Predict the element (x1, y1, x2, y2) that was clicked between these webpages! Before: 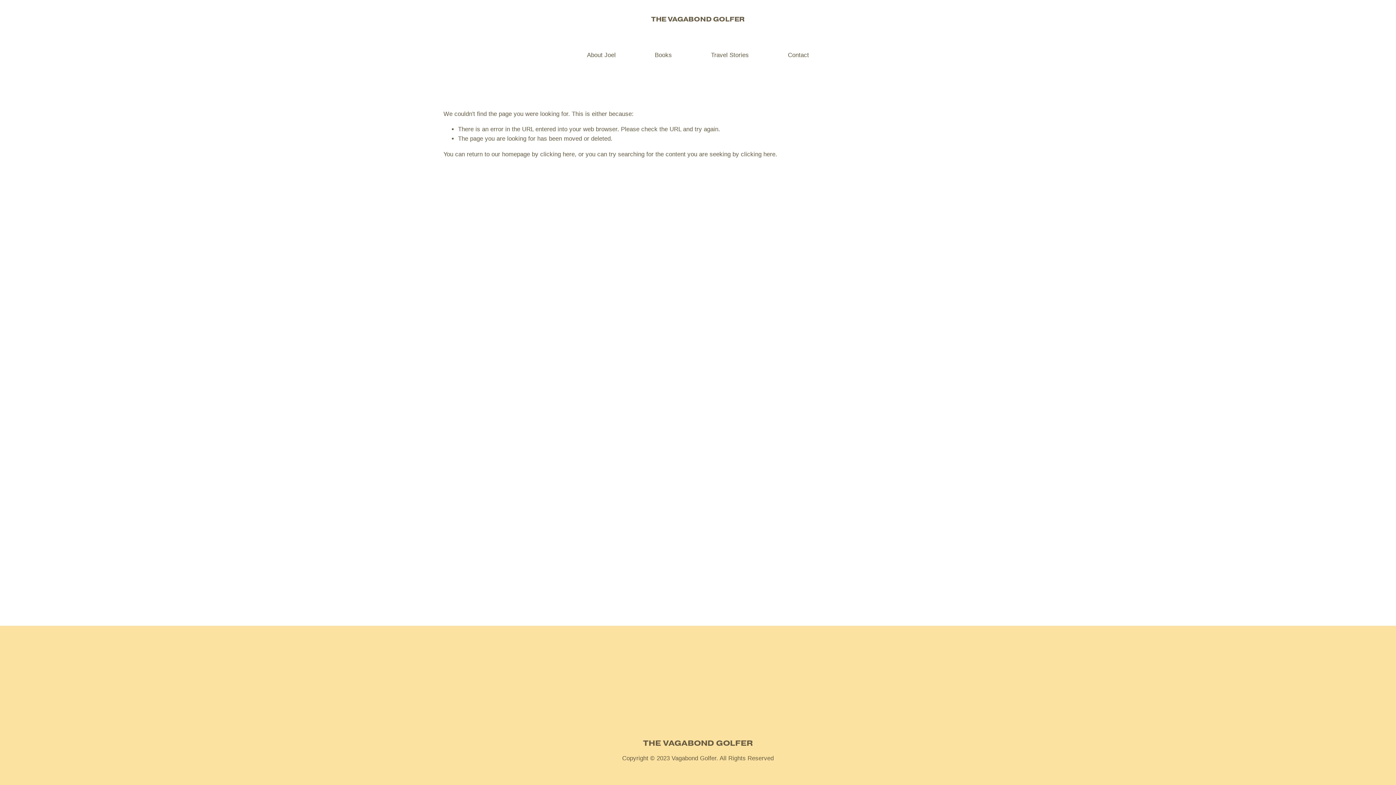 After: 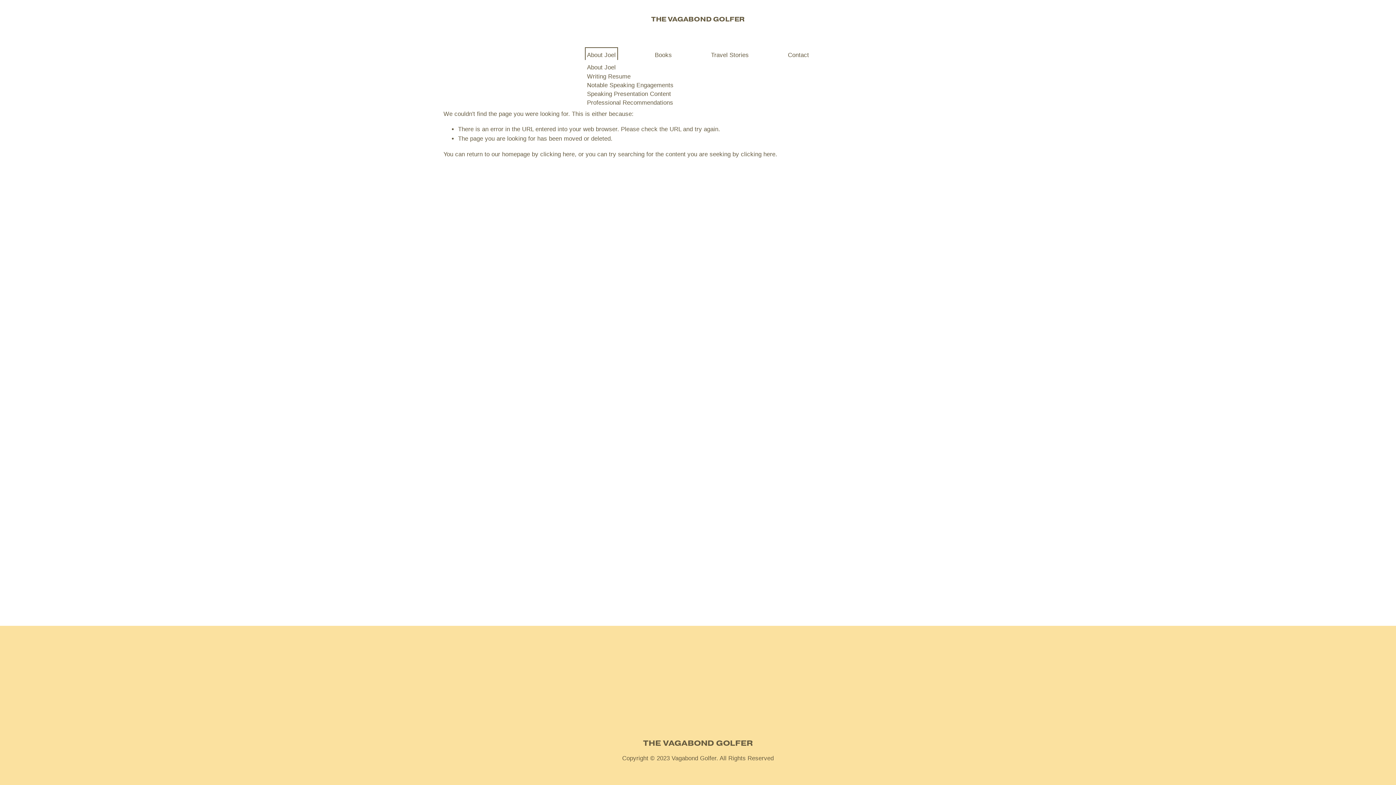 Action: bbox: (587, 49, 615, 60) label: folder dropdown